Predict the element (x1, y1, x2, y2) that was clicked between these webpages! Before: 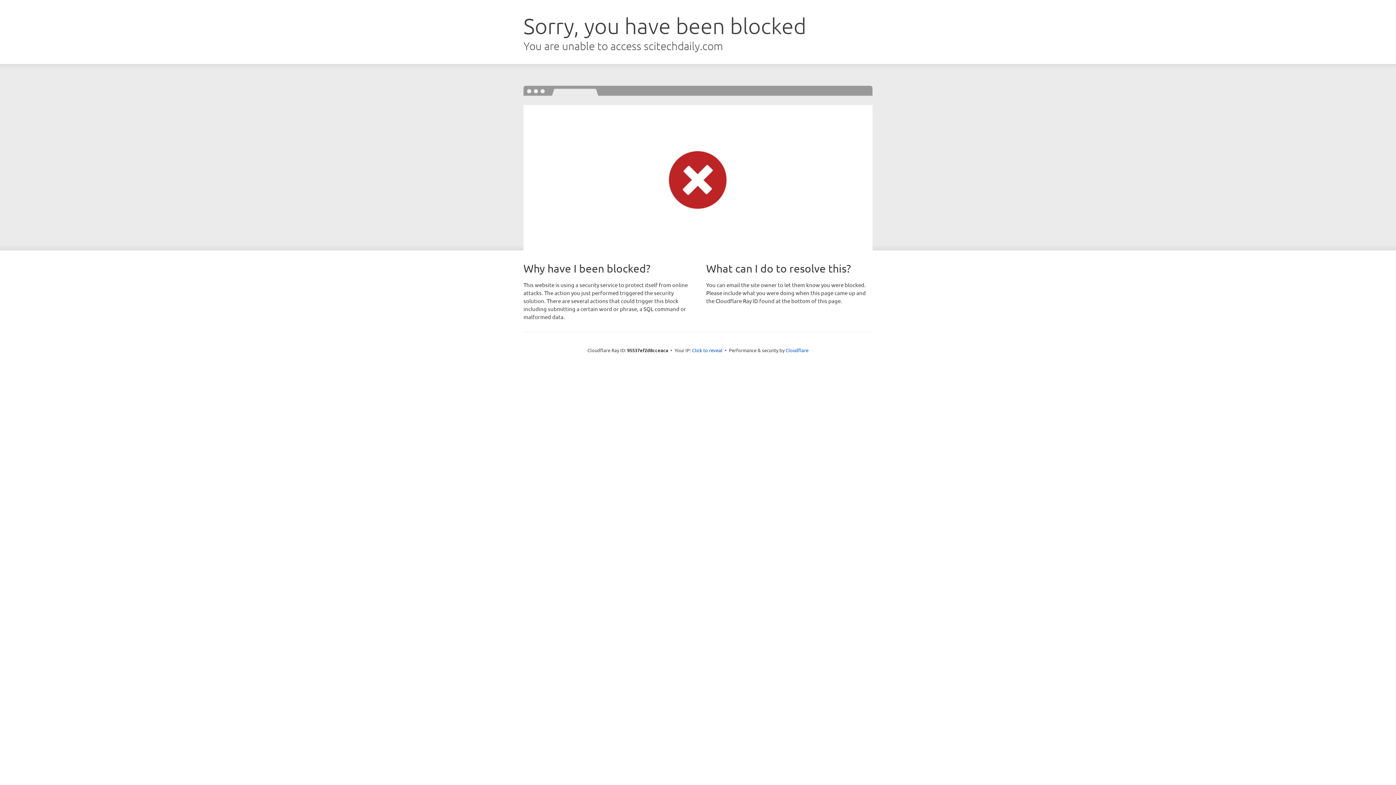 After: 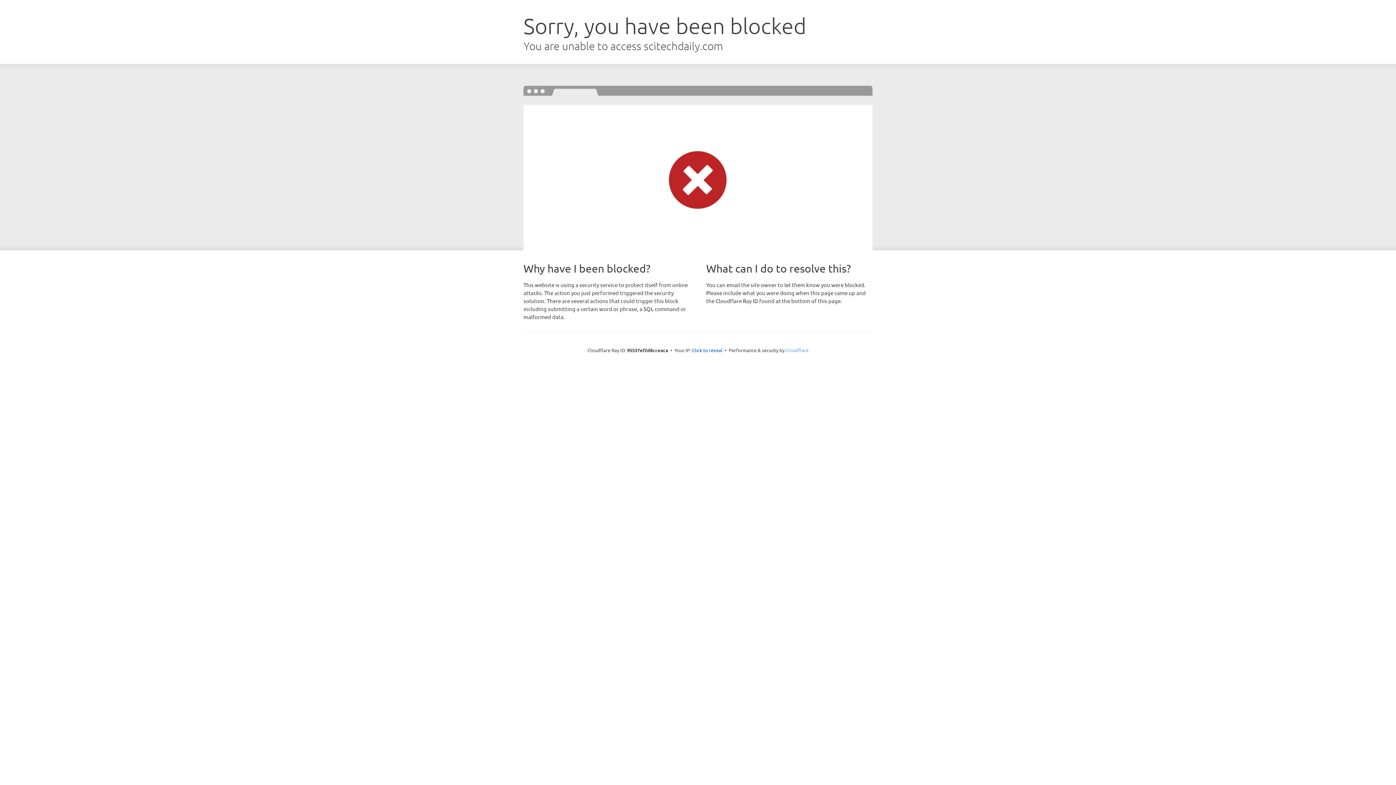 Action: bbox: (785, 347, 808, 353) label: Cloudflare